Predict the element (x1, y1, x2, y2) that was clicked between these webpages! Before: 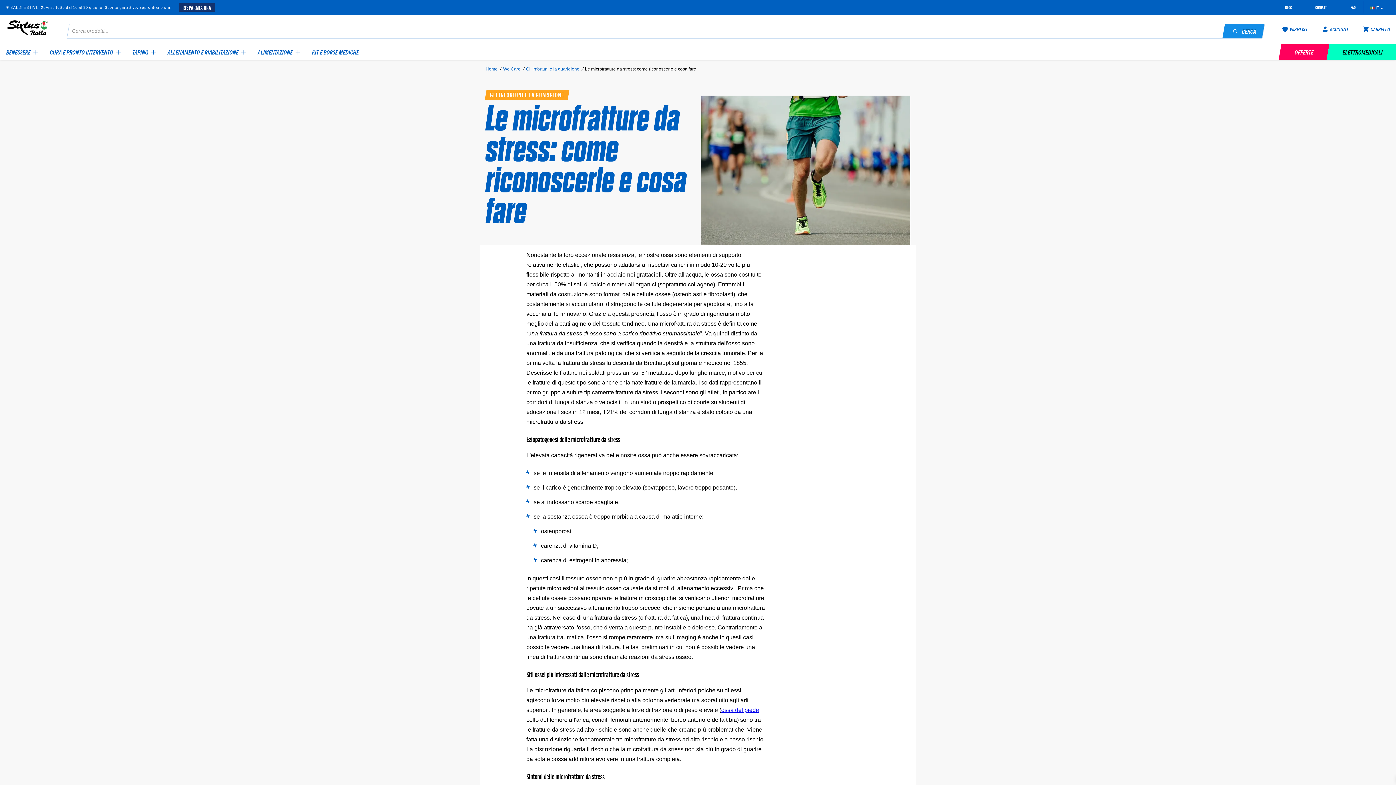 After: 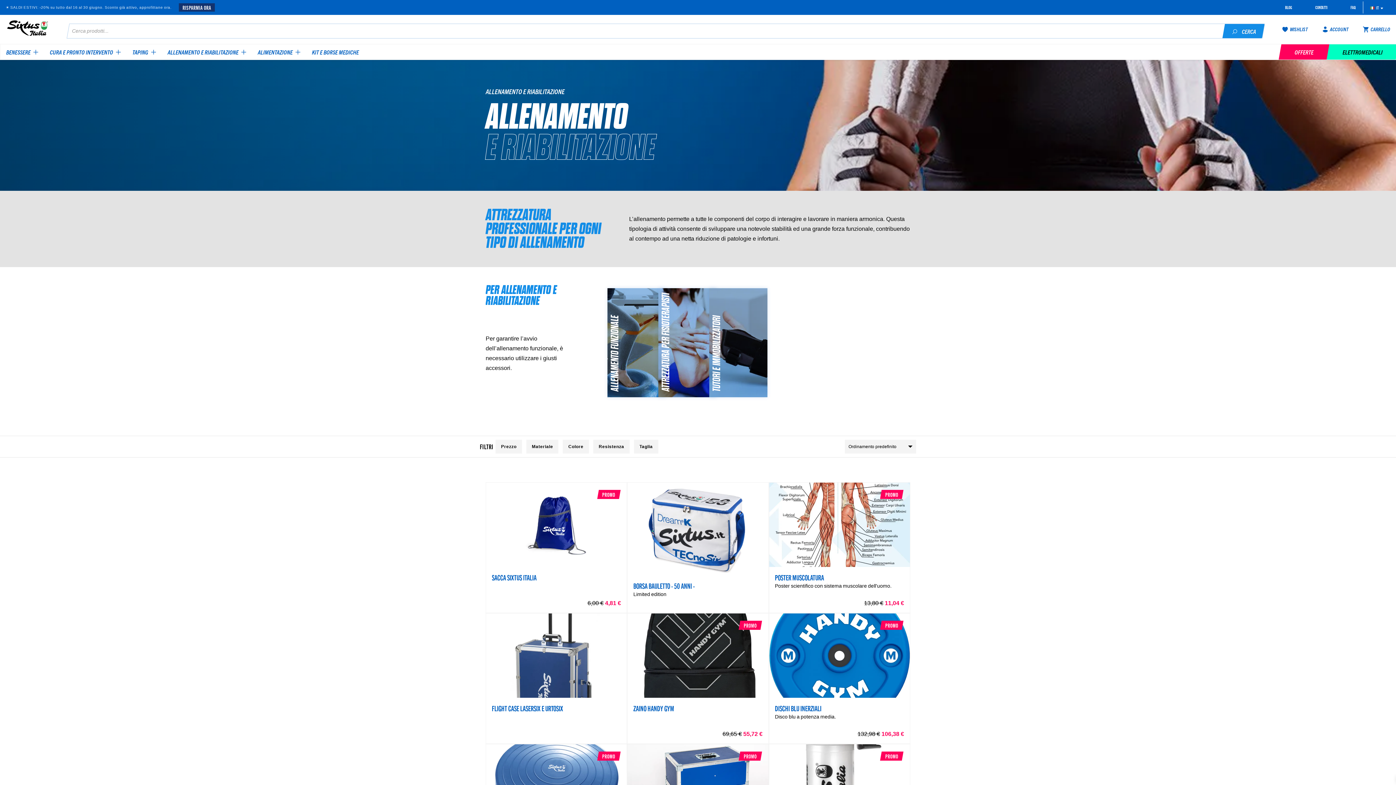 Action: bbox: (167, 49, 238, 54) label: ALLENAMENTO E RIABILITAZIONE